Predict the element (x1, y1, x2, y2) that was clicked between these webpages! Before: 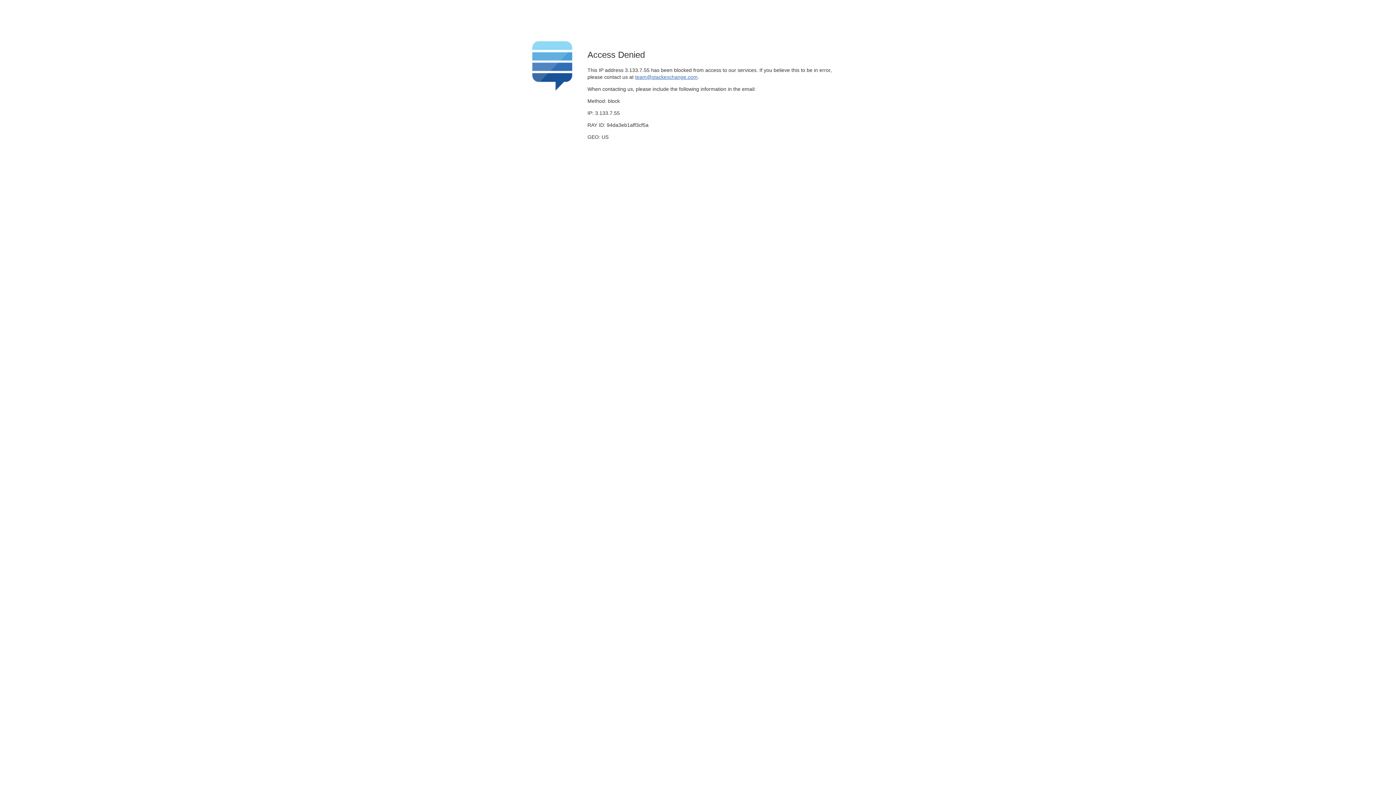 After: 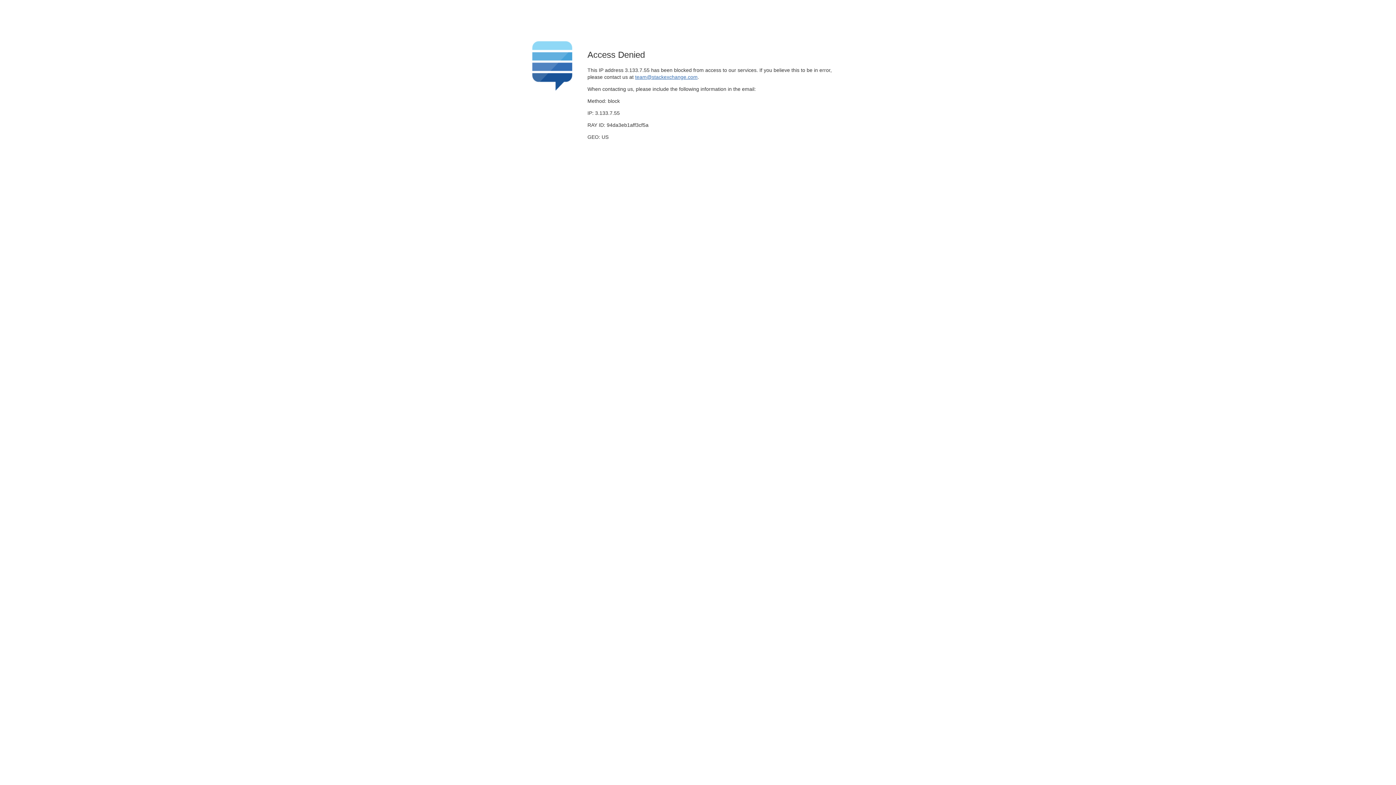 Action: label: team@stackexchange.com bbox: (635, 74, 697, 79)